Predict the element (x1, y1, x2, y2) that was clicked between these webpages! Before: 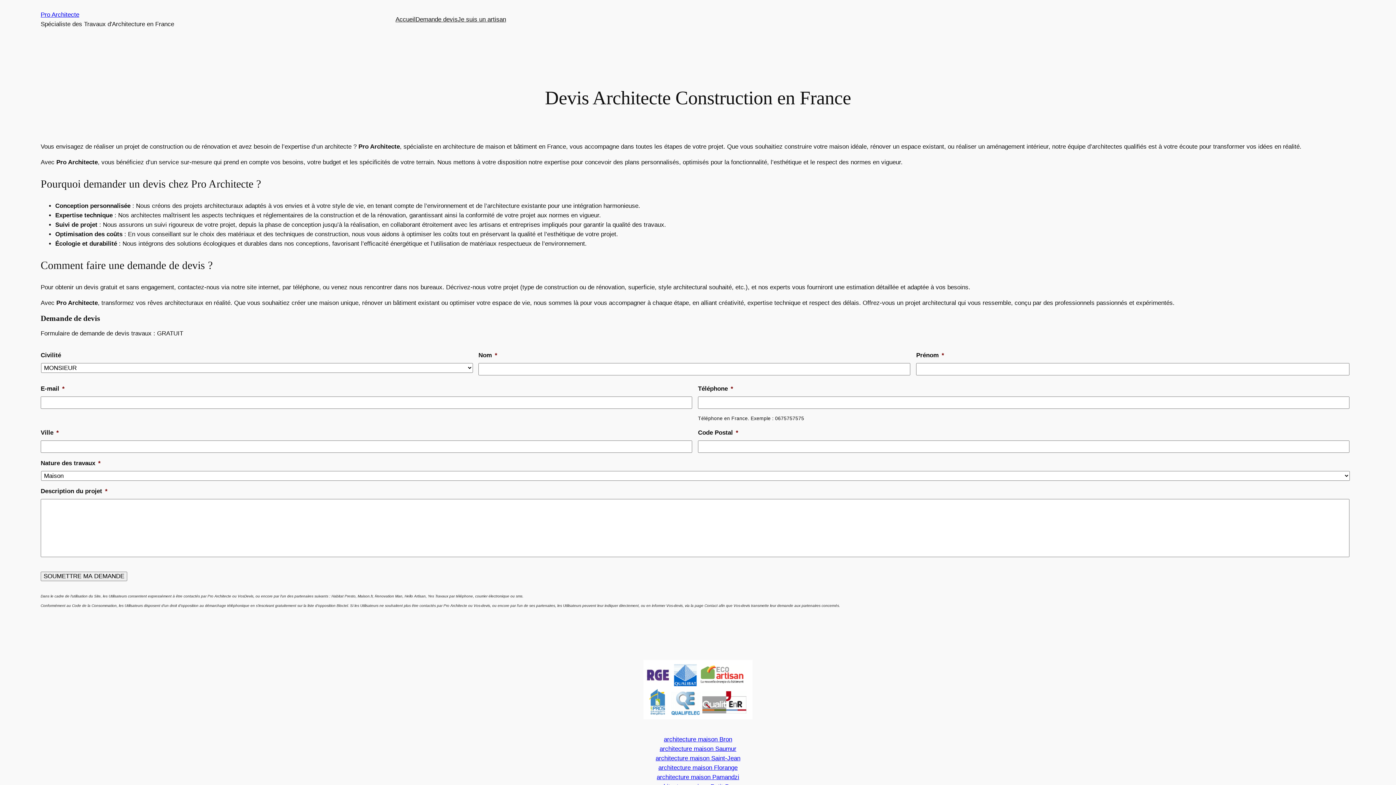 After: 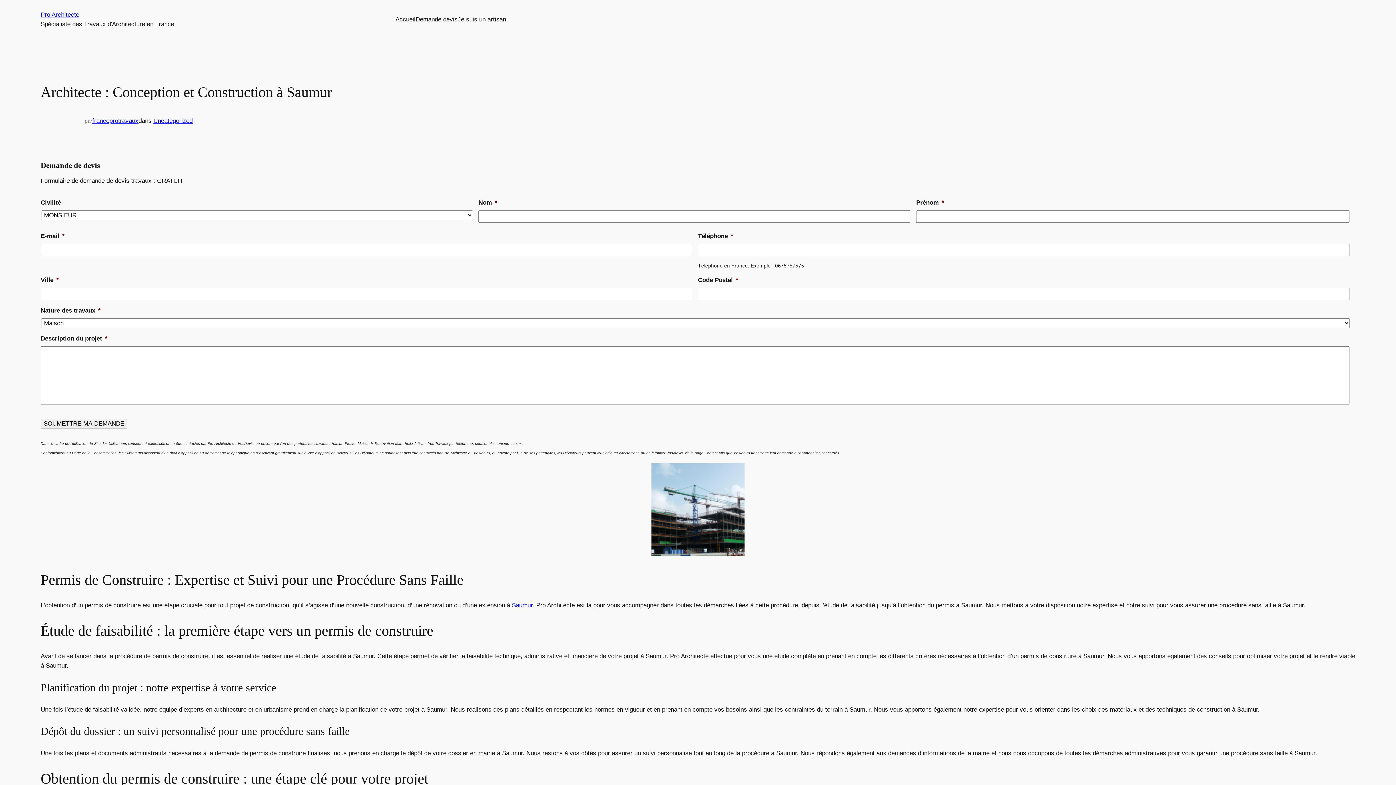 Action: bbox: (659, 745, 736, 752) label: architecture maison Saumur